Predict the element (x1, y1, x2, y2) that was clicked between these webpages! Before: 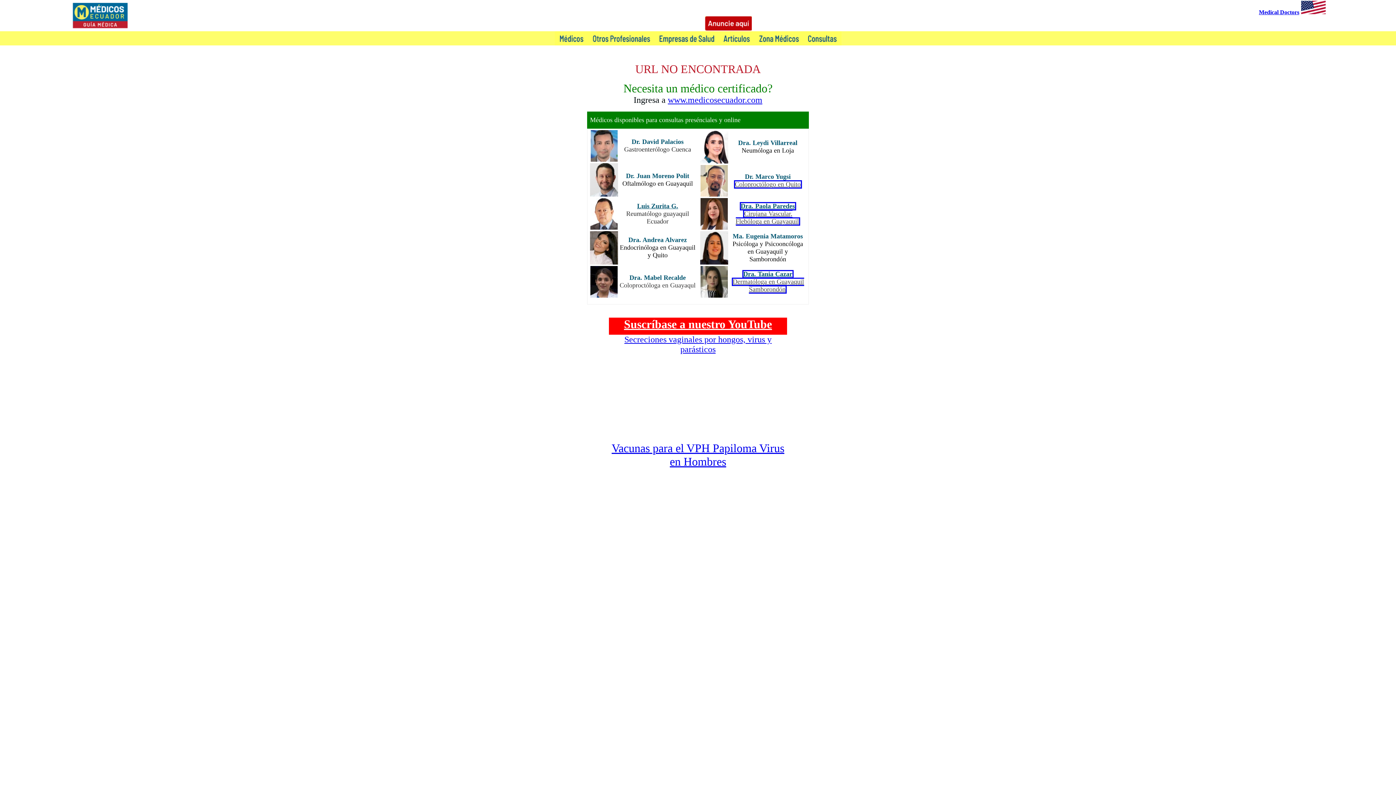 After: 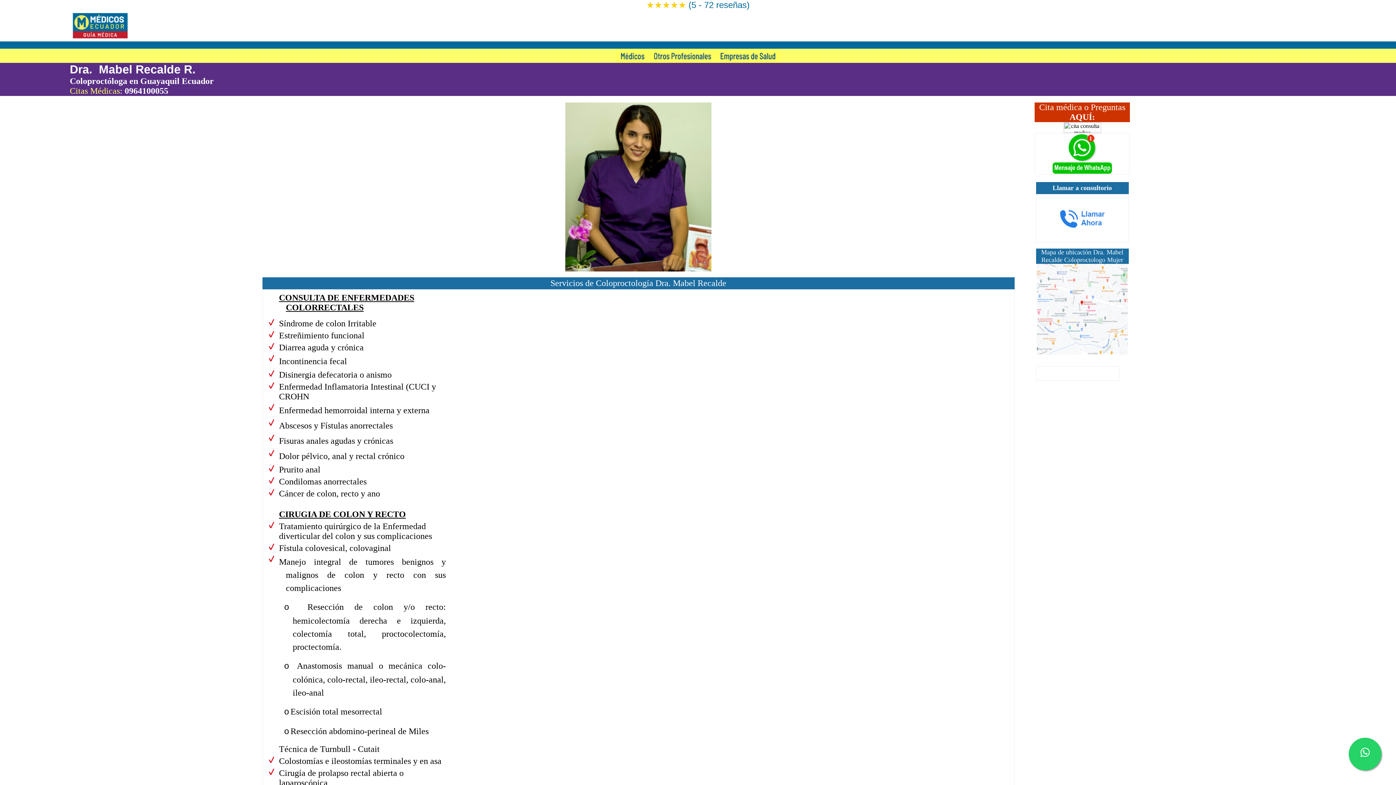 Action: bbox: (590, 292, 617, 298)